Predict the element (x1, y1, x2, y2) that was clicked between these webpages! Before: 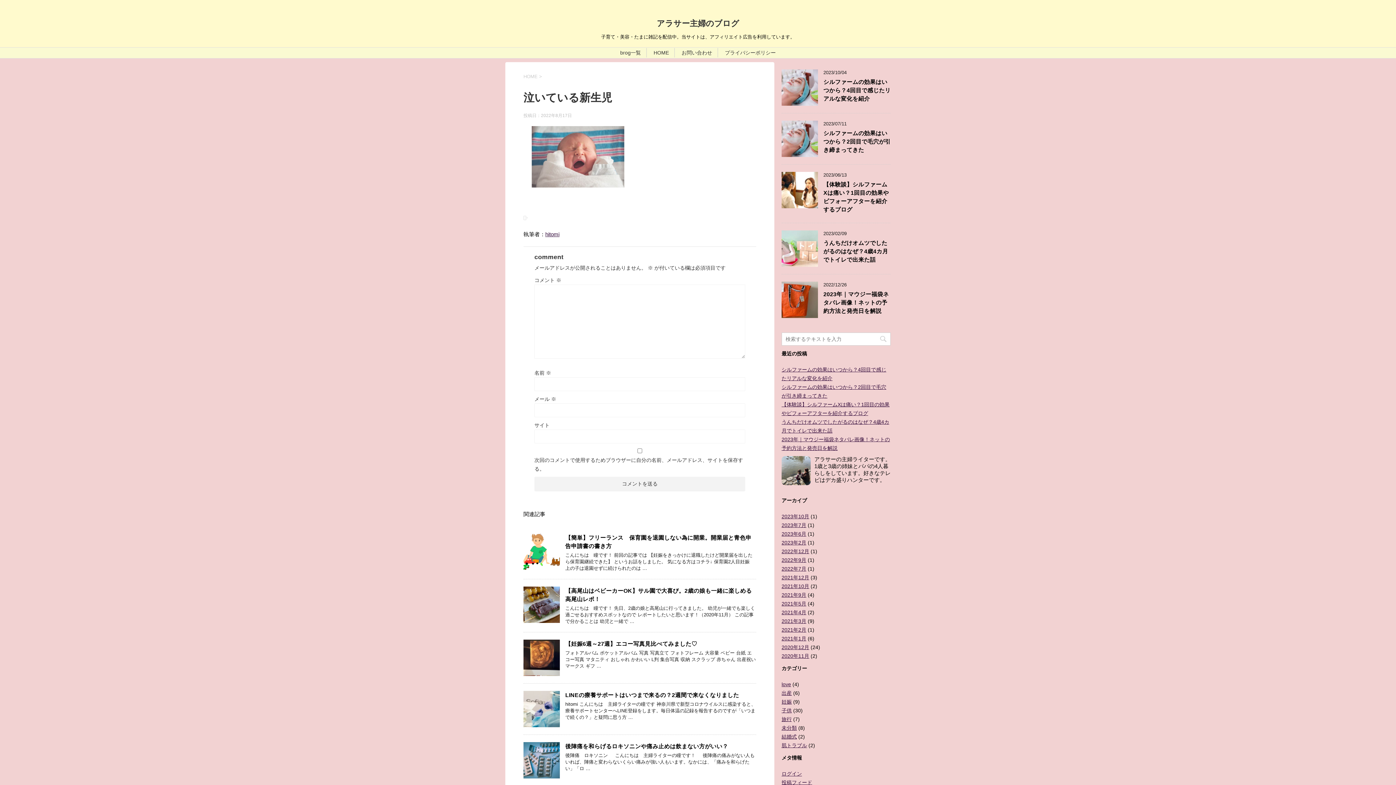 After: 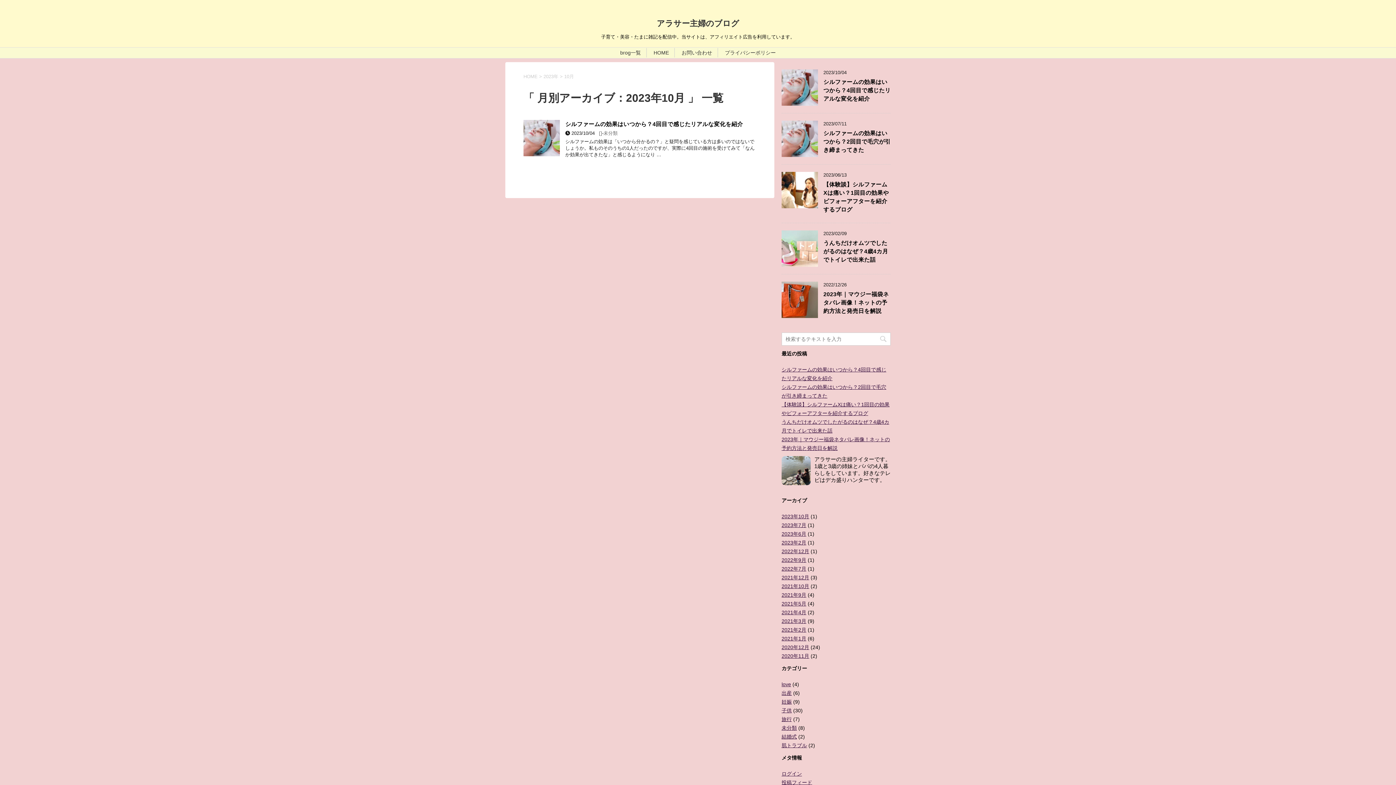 Action: label: 2023年10月 bbox: (781, 513, 809, 519)